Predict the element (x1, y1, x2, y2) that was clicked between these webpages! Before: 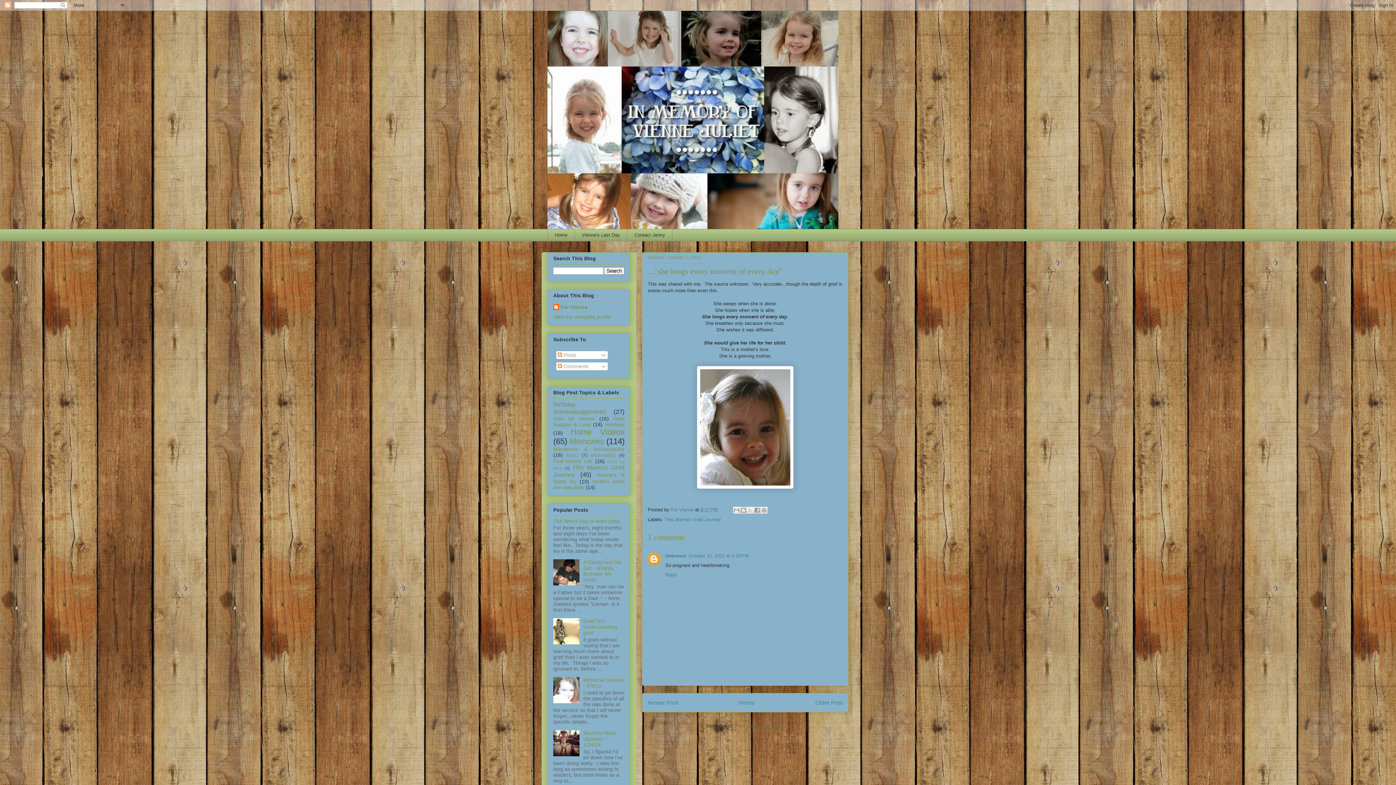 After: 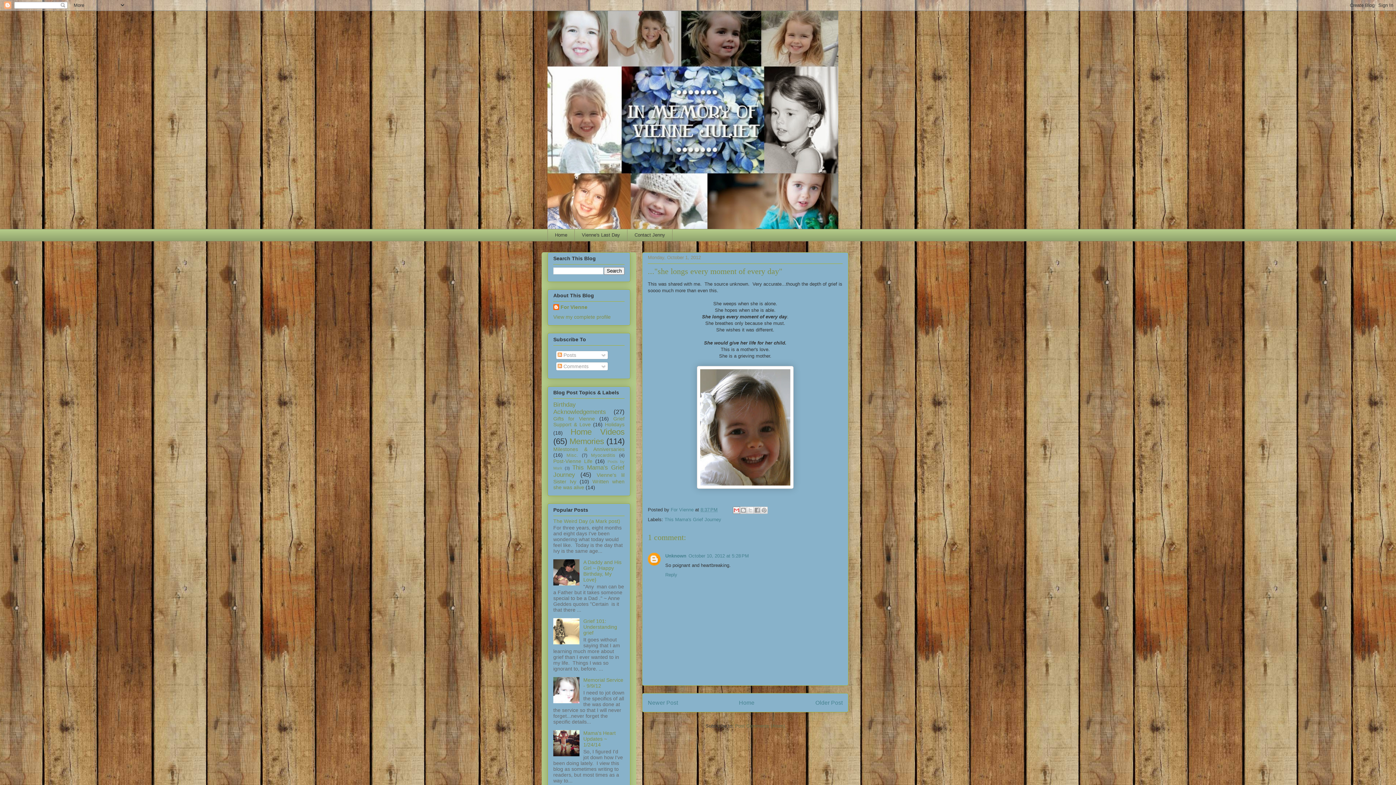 Action: label: Email This bbox: (733, 506, 740, 514)